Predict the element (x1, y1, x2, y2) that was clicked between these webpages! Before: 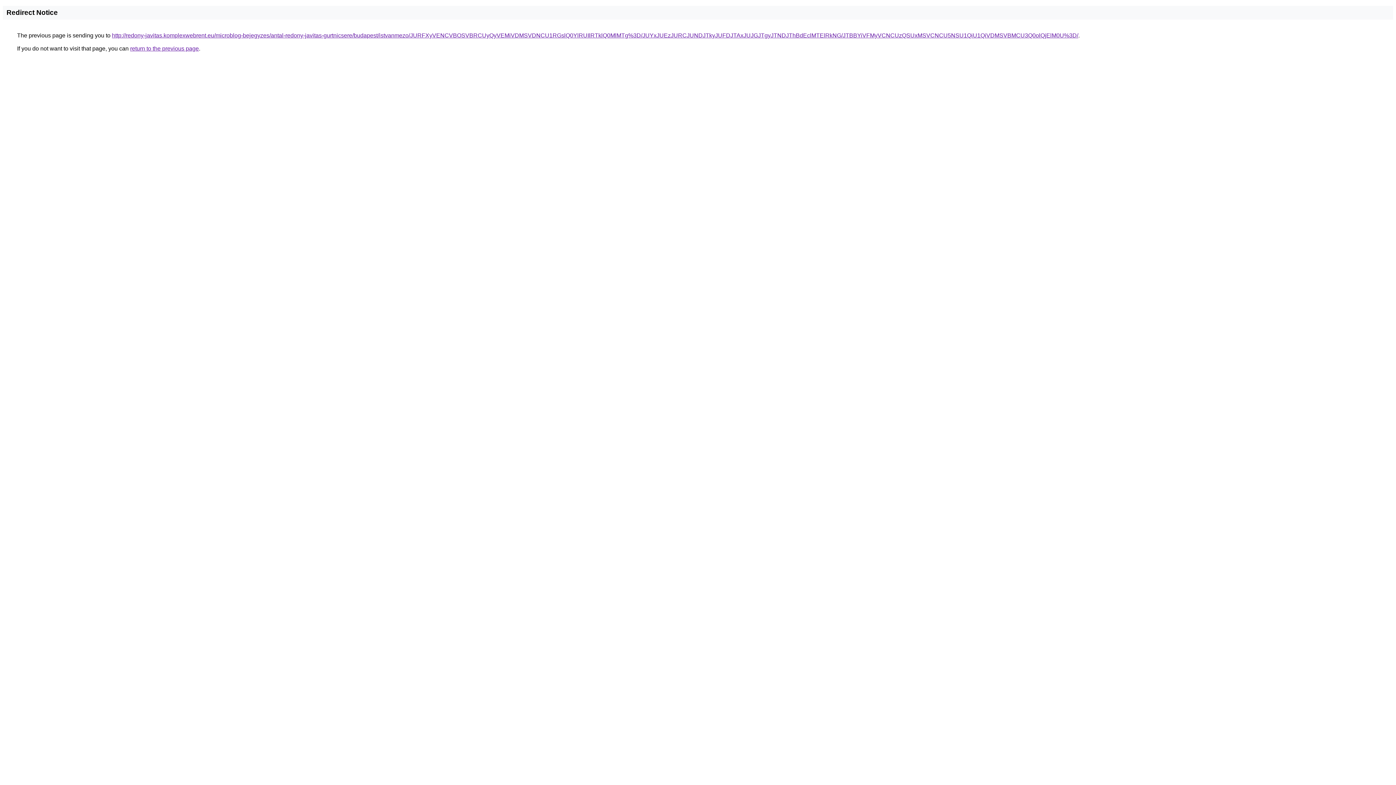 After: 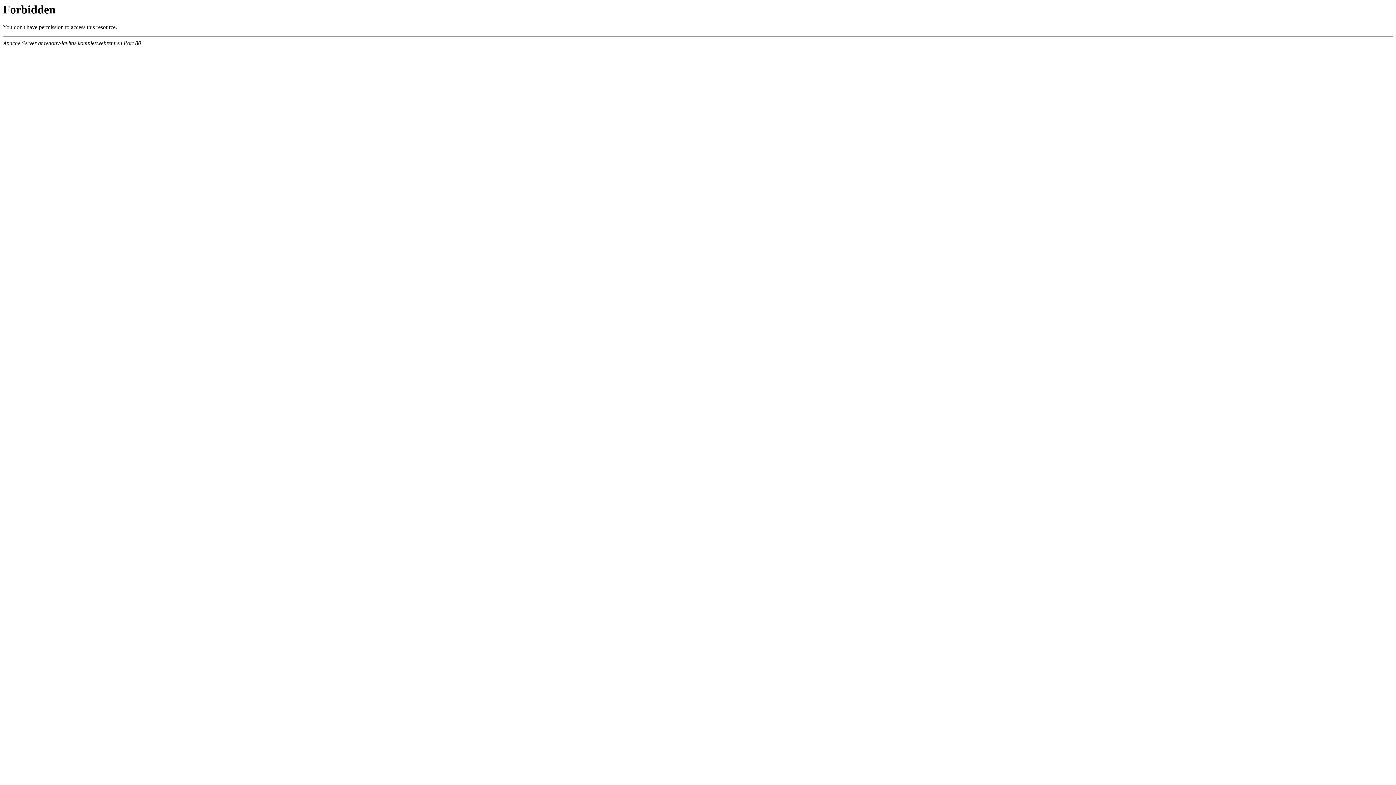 Action: bbox: (112, 32, 1078, 38) label: http://redony-javitas.komplexwebrent.eu/microblog-bejegyzes/antal-redony-javitas-gurtnicsere/budapest/istvanmezo/JURFXyVENCVBOSVBRCUyQyVEMiVDMSVDNCU1RGslQ0YlRUIlRTklQ0MlMTg%3D/JUYxJUEzJURCJUNDJTkyJUFDJTAxJUJGJTgyJTNDJThBdEclMTElRkNG/JTBBYiVFMyVCNCUzQSUxMSVCNCU5NSU1QiU1QiVDMSVBMCU3Q0olQjElM0U%3D/